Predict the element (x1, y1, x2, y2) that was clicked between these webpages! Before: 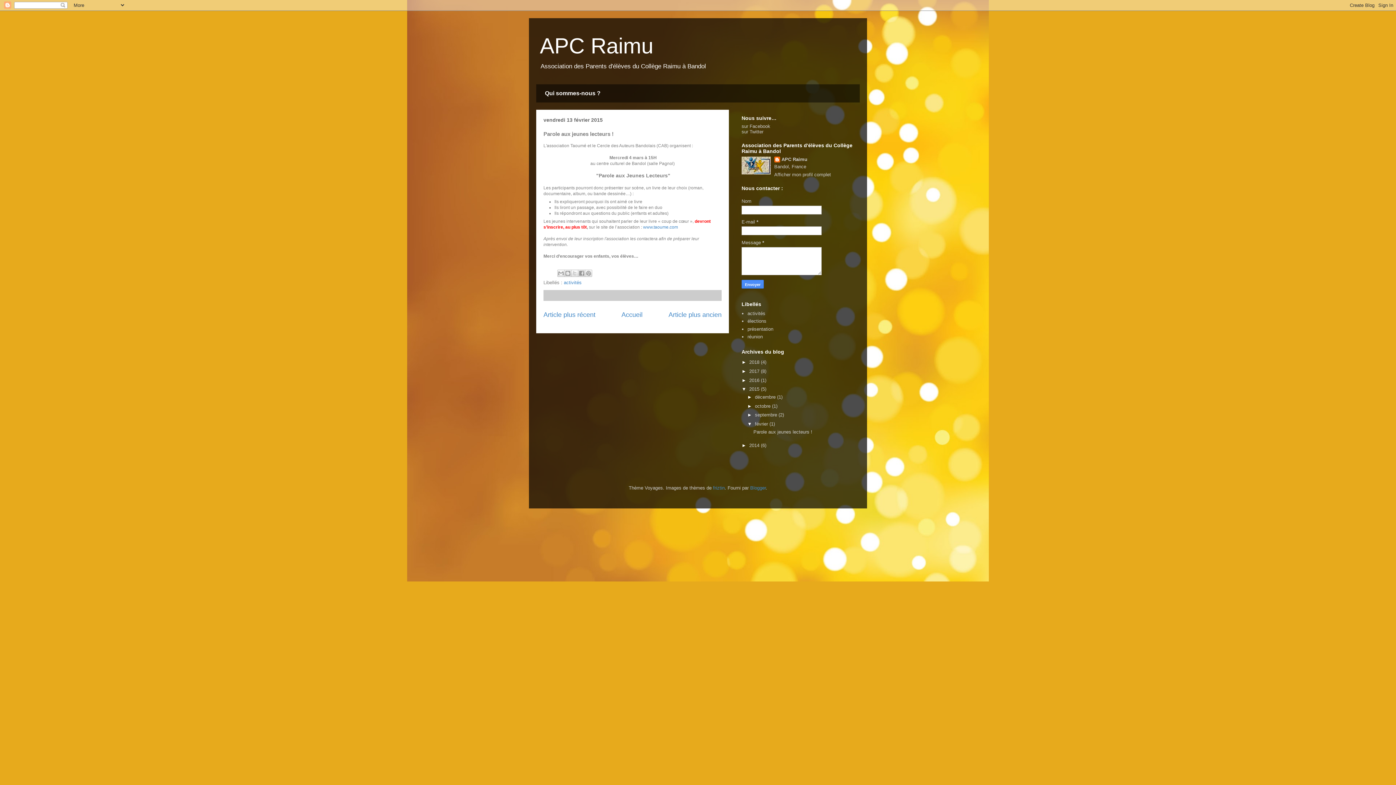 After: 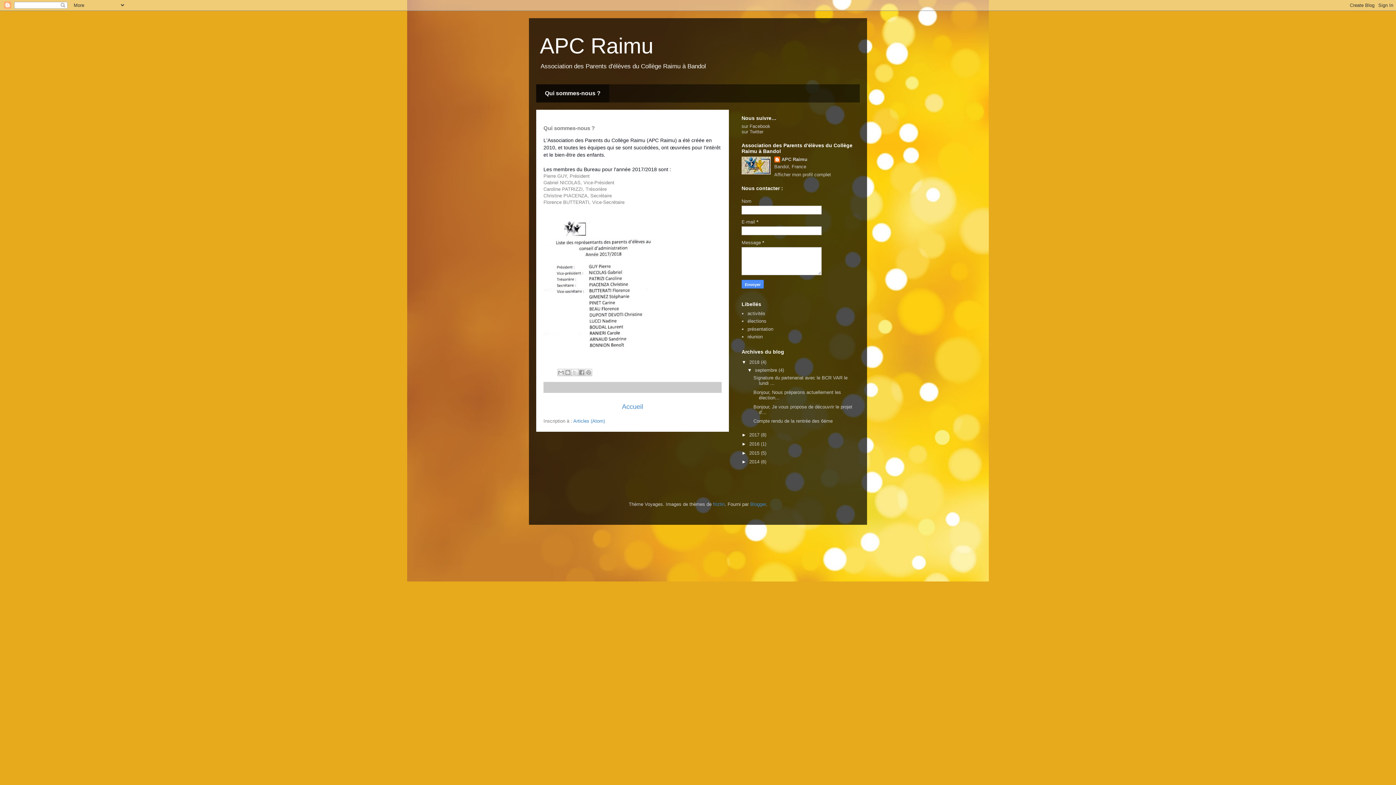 Action: bbox: (536, 84, 609, 102) label: Qui sommes-nous ?